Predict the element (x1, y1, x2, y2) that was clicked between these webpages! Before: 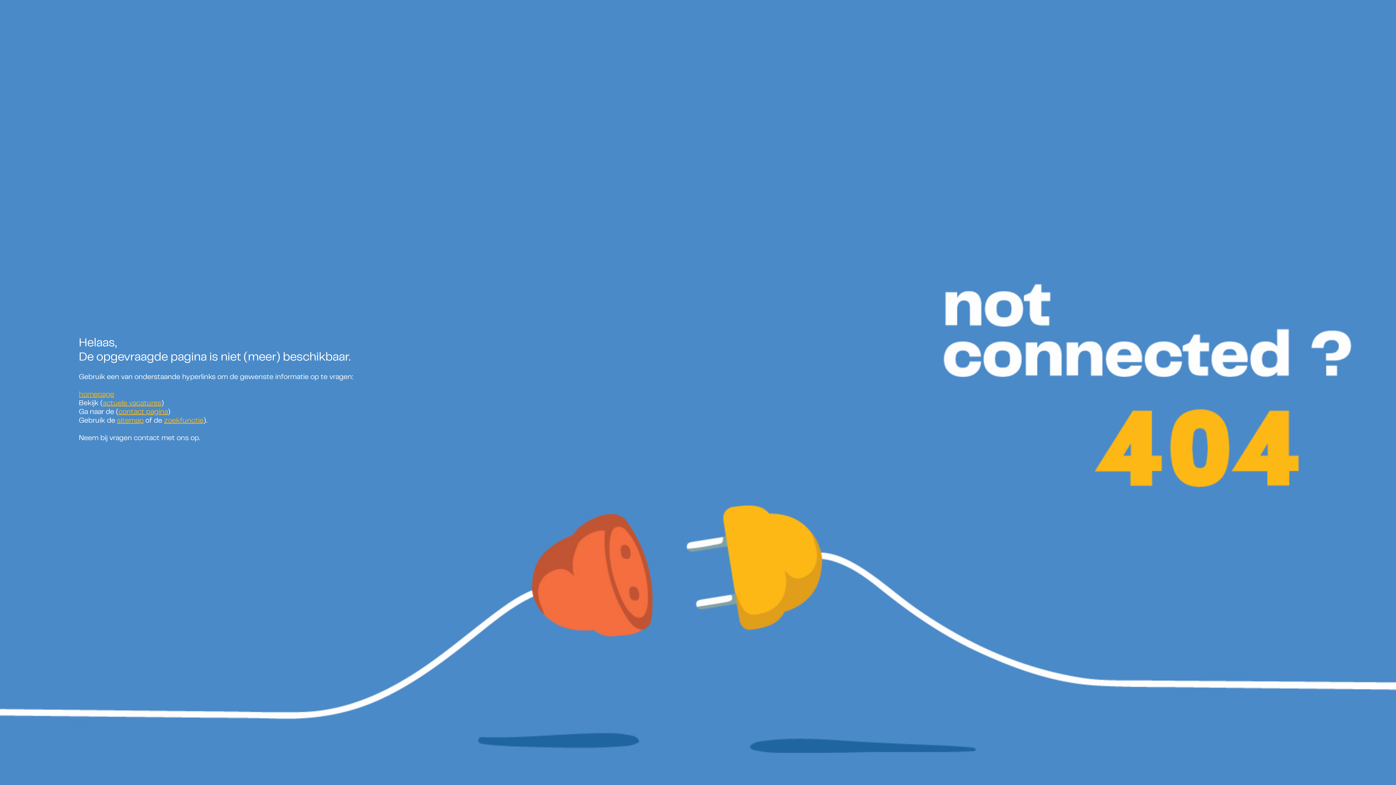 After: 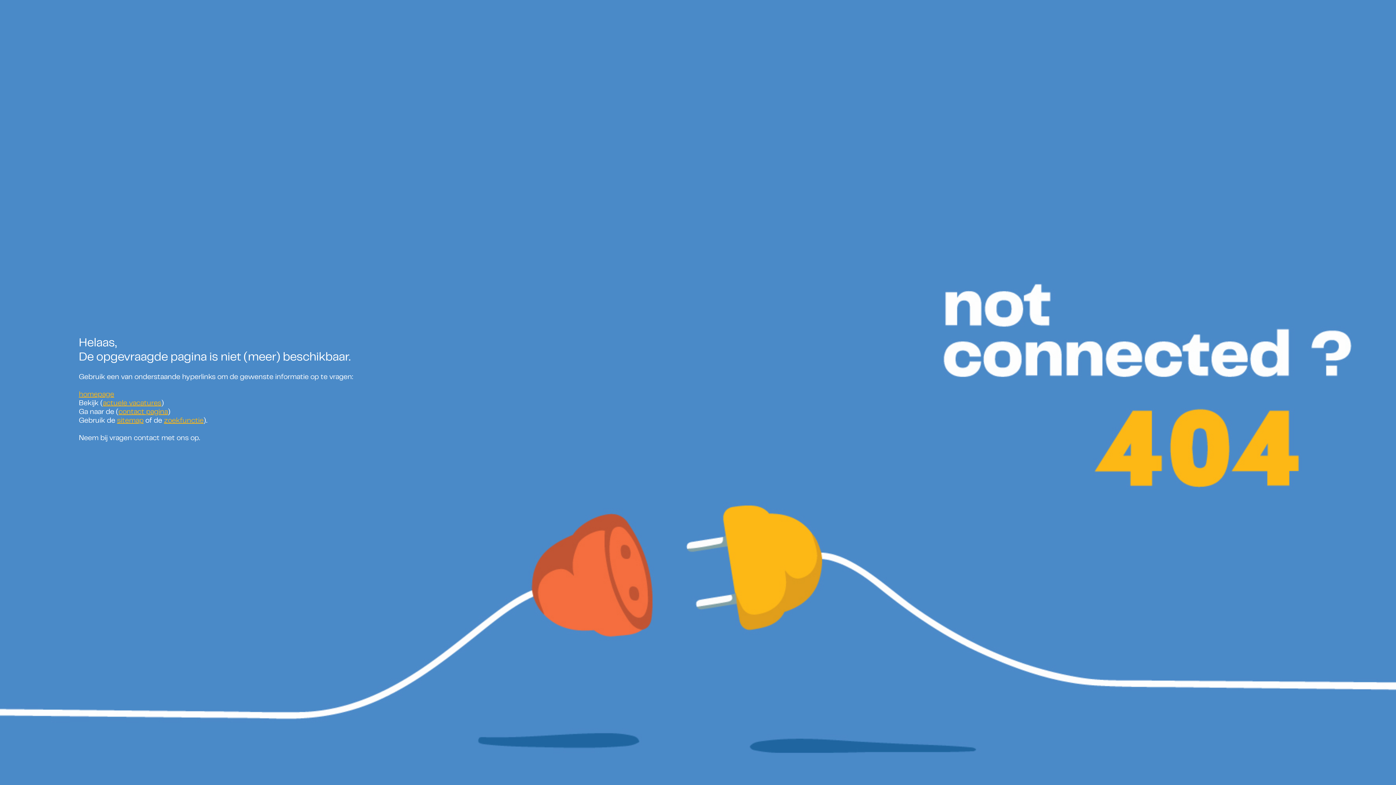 Action: label: sitemap bbox: (117, 418, 143, 424)